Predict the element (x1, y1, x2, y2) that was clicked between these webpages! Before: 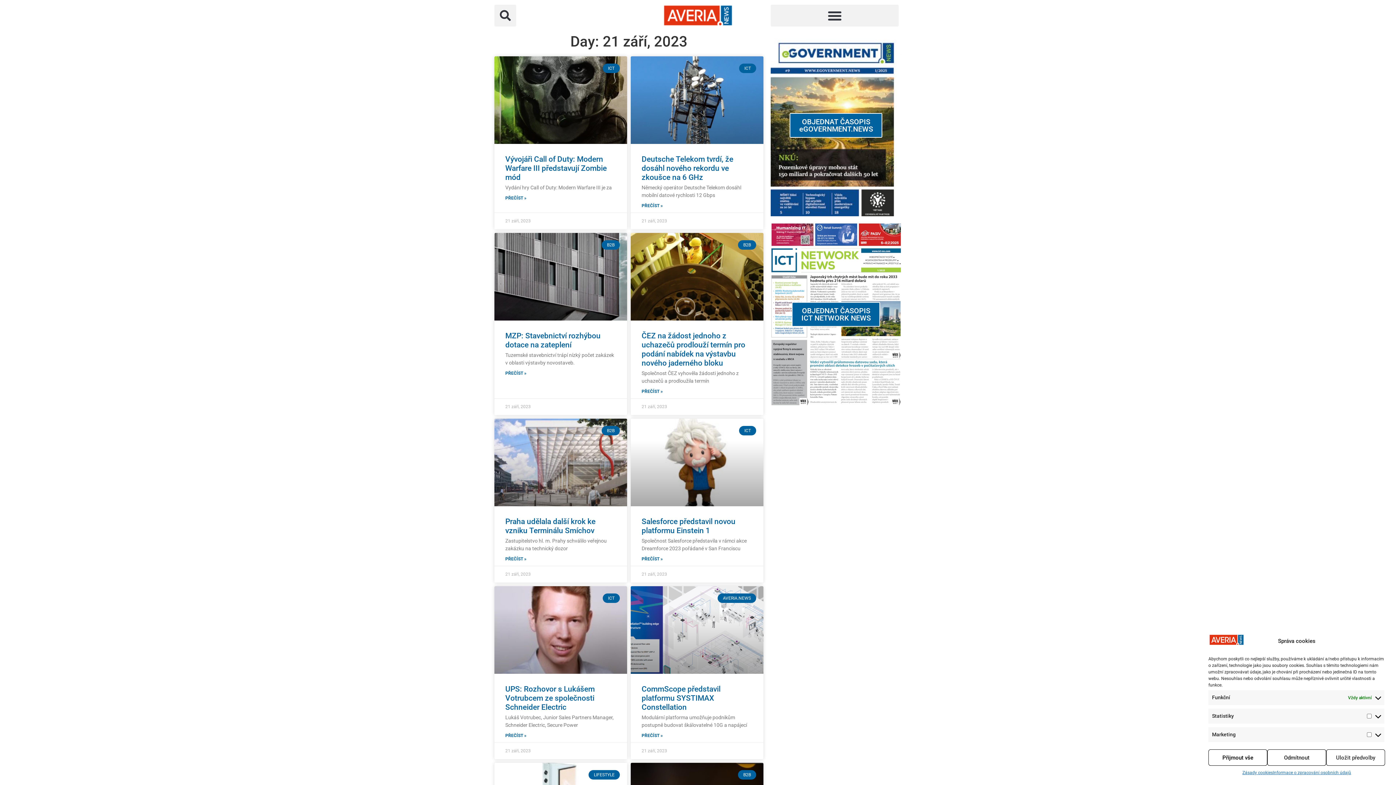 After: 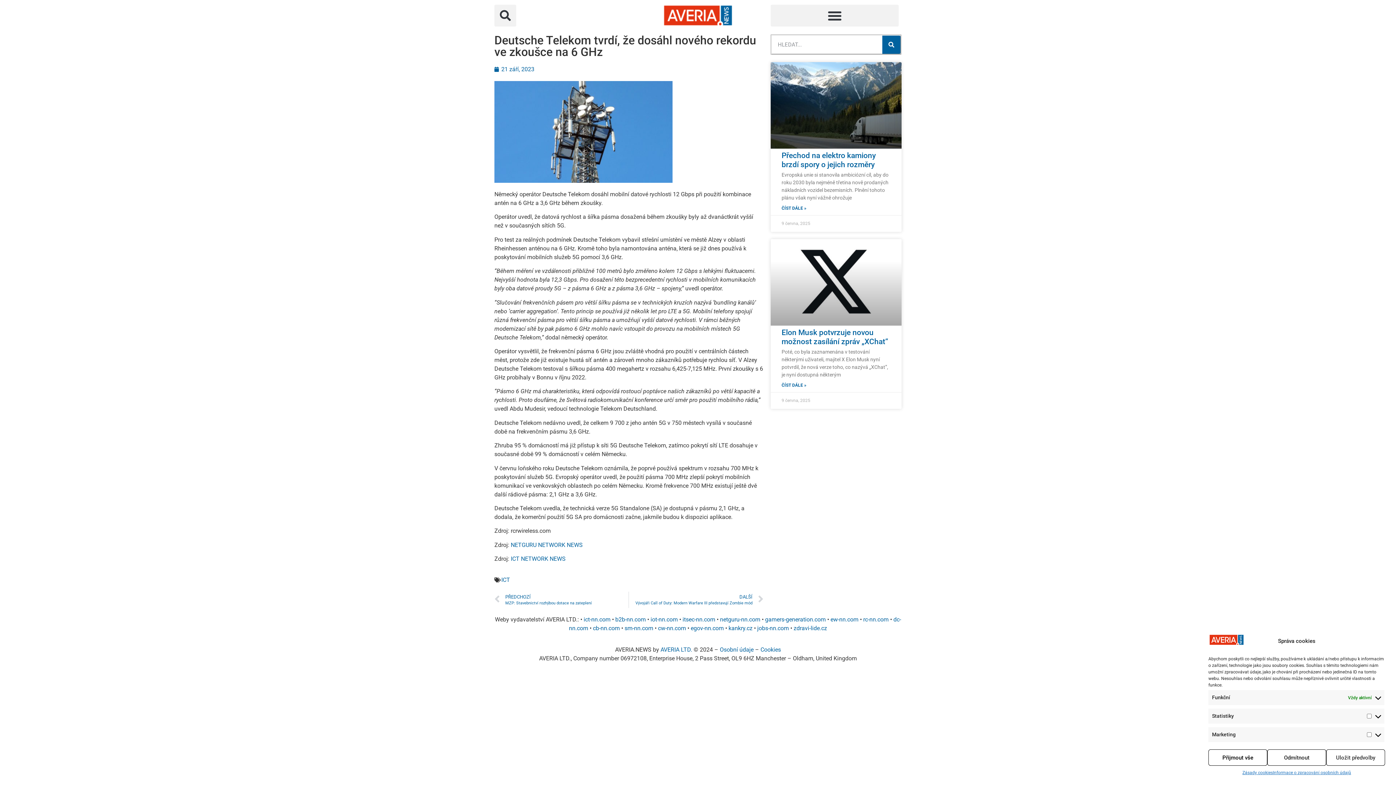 Action: label: Read more about Deutsche Telekom tvrdí, že dosáhl nového rekordu ve zkoušce na 6 GHz bbox: (641, 202, 662, 209)